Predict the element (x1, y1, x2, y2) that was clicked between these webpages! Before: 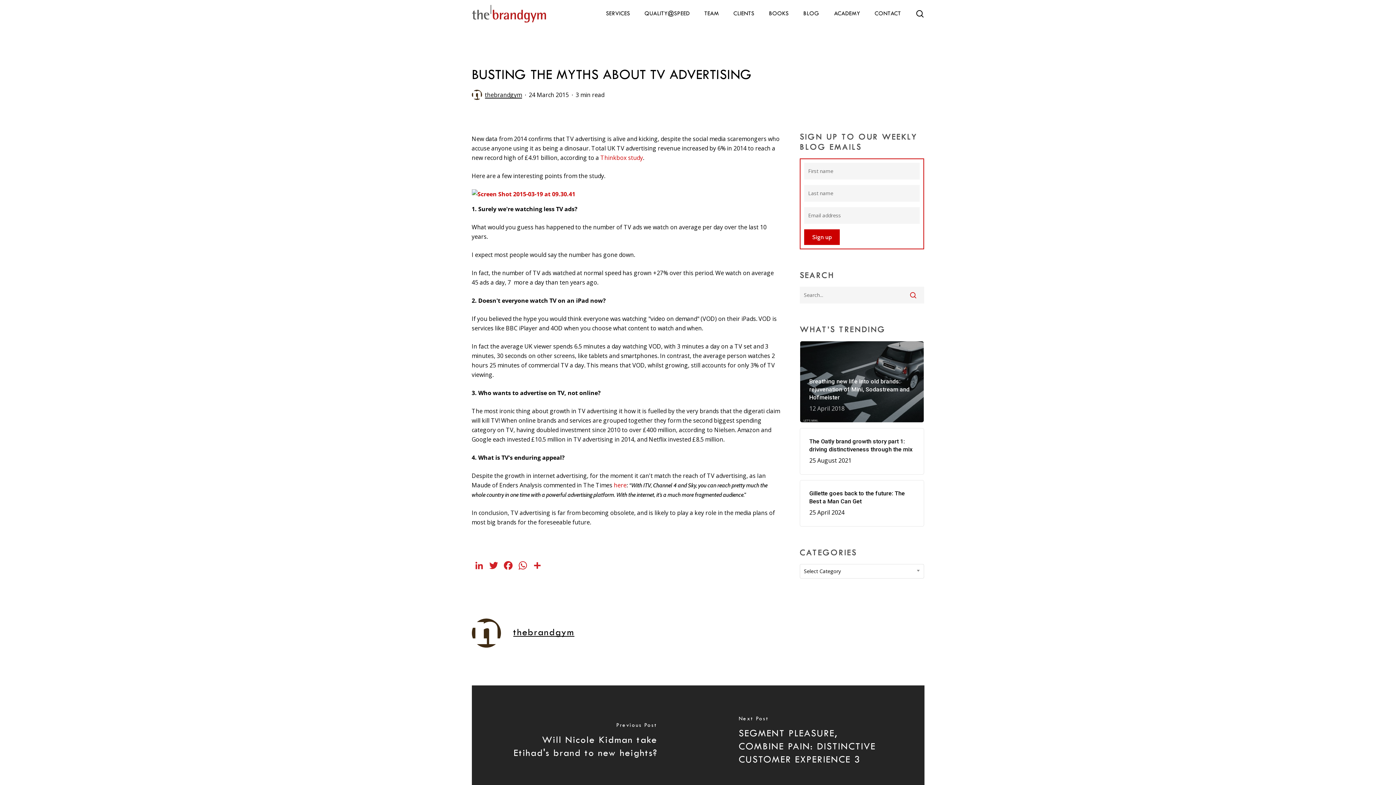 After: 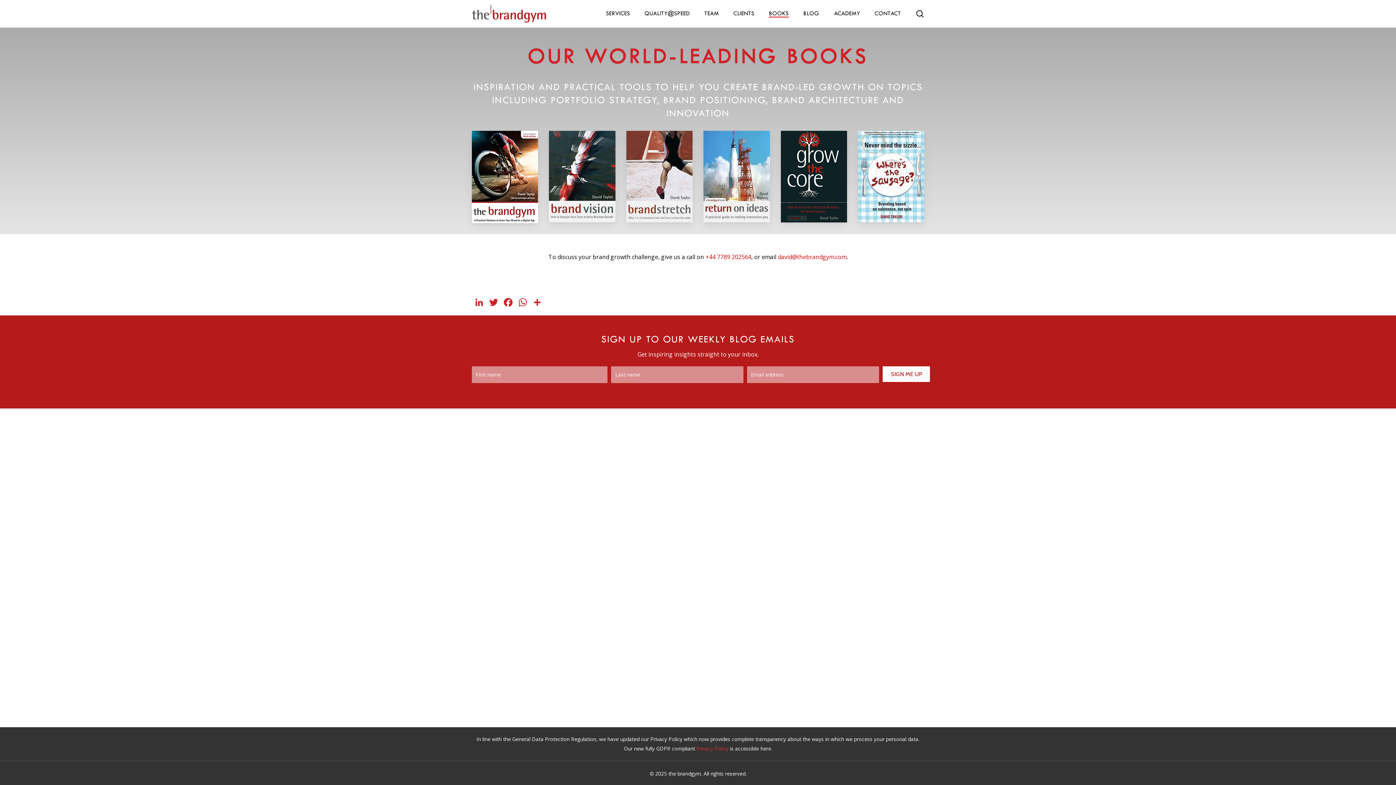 Action: label: BOOKS bbox: (769, 10, 788, 17)